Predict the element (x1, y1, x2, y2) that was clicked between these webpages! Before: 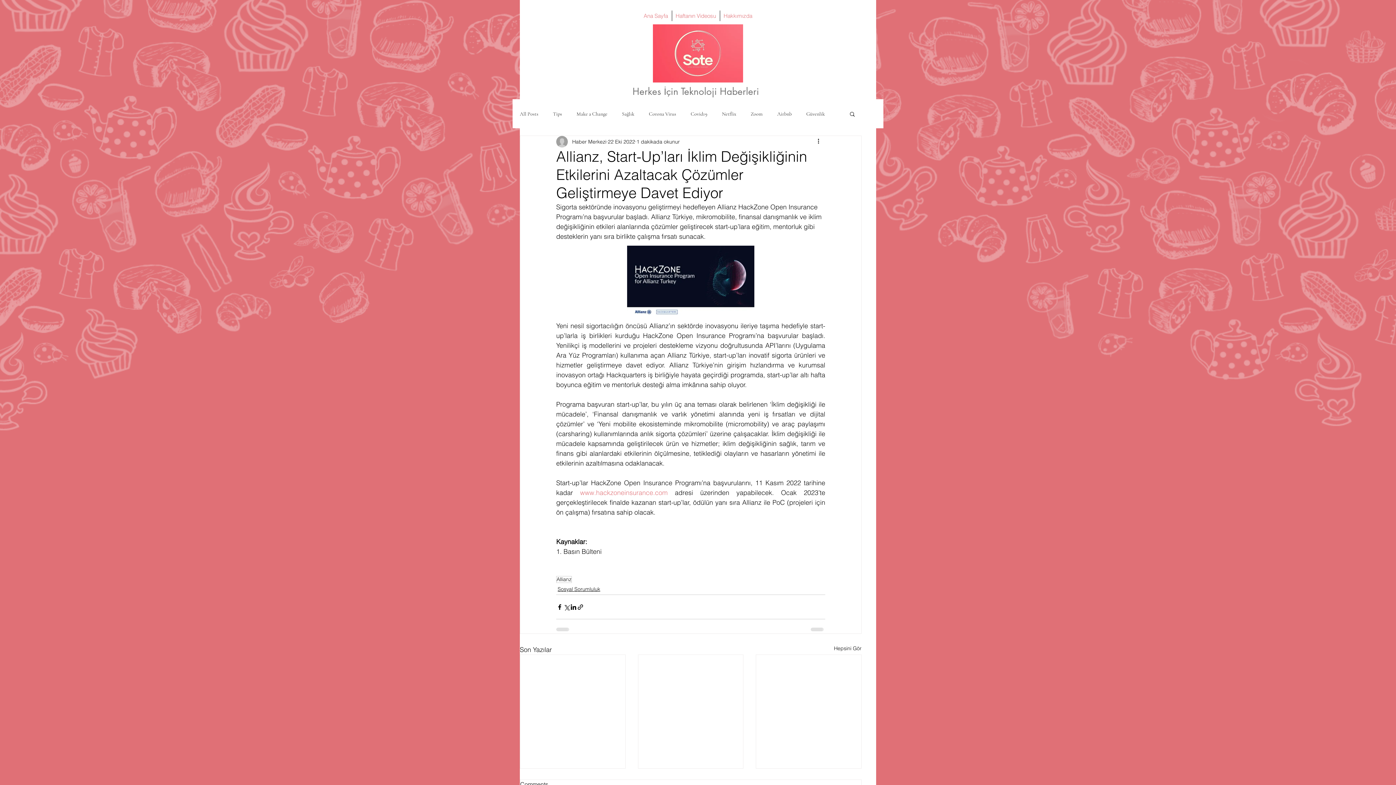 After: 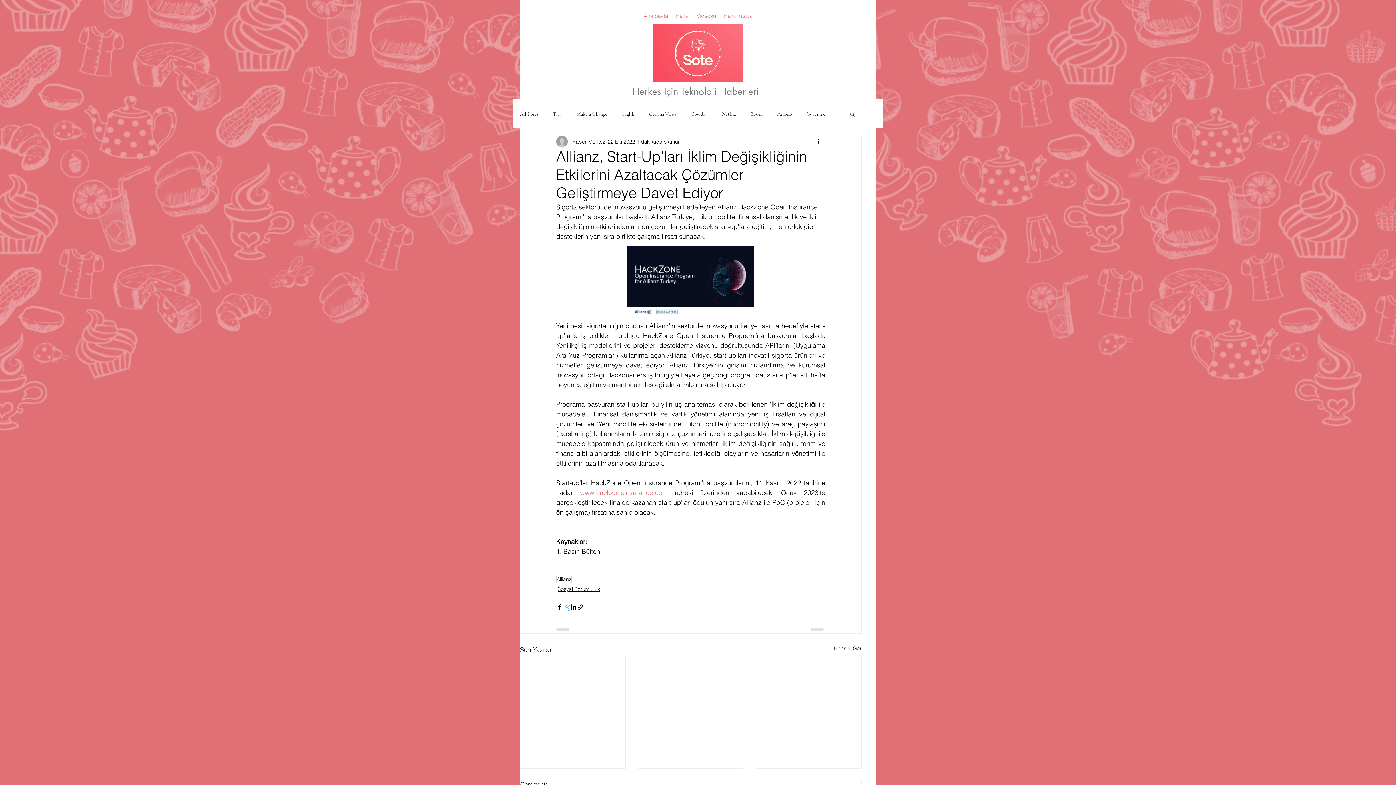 Action: label: X'te (Twitter) Paylaş bbox: (563, 603, 570, 610)